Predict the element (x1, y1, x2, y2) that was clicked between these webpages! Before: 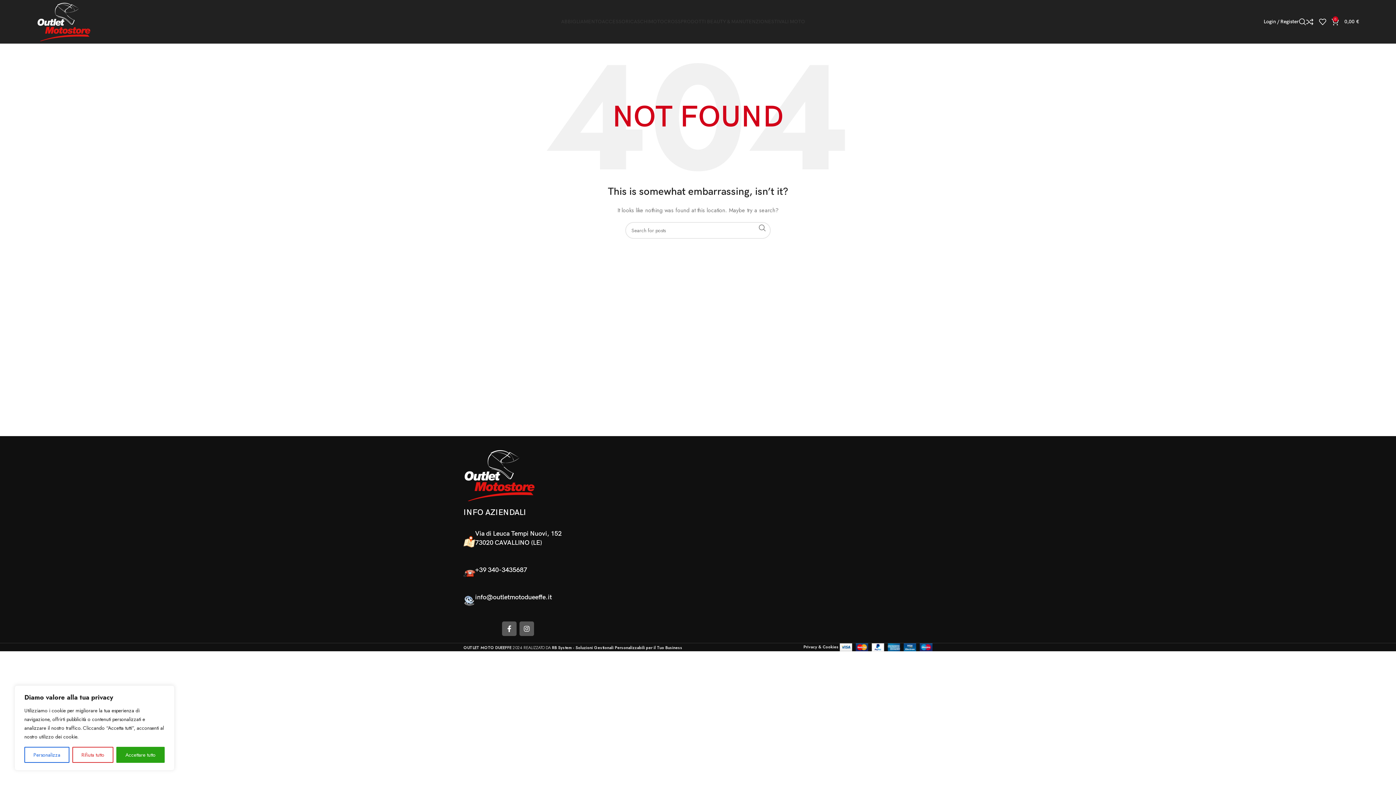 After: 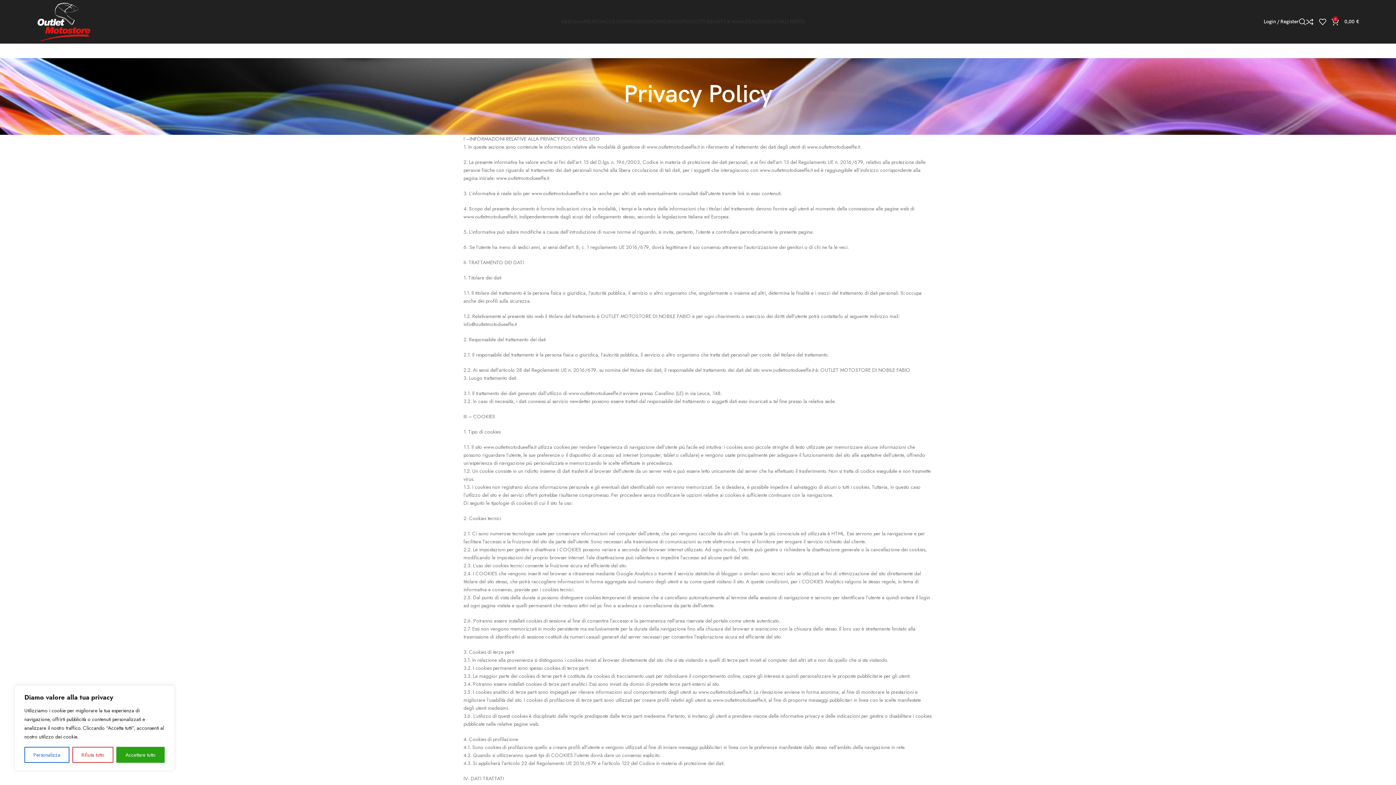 Action: bbox: (803, 644, 840, 650) label: Privacy & Cookies 